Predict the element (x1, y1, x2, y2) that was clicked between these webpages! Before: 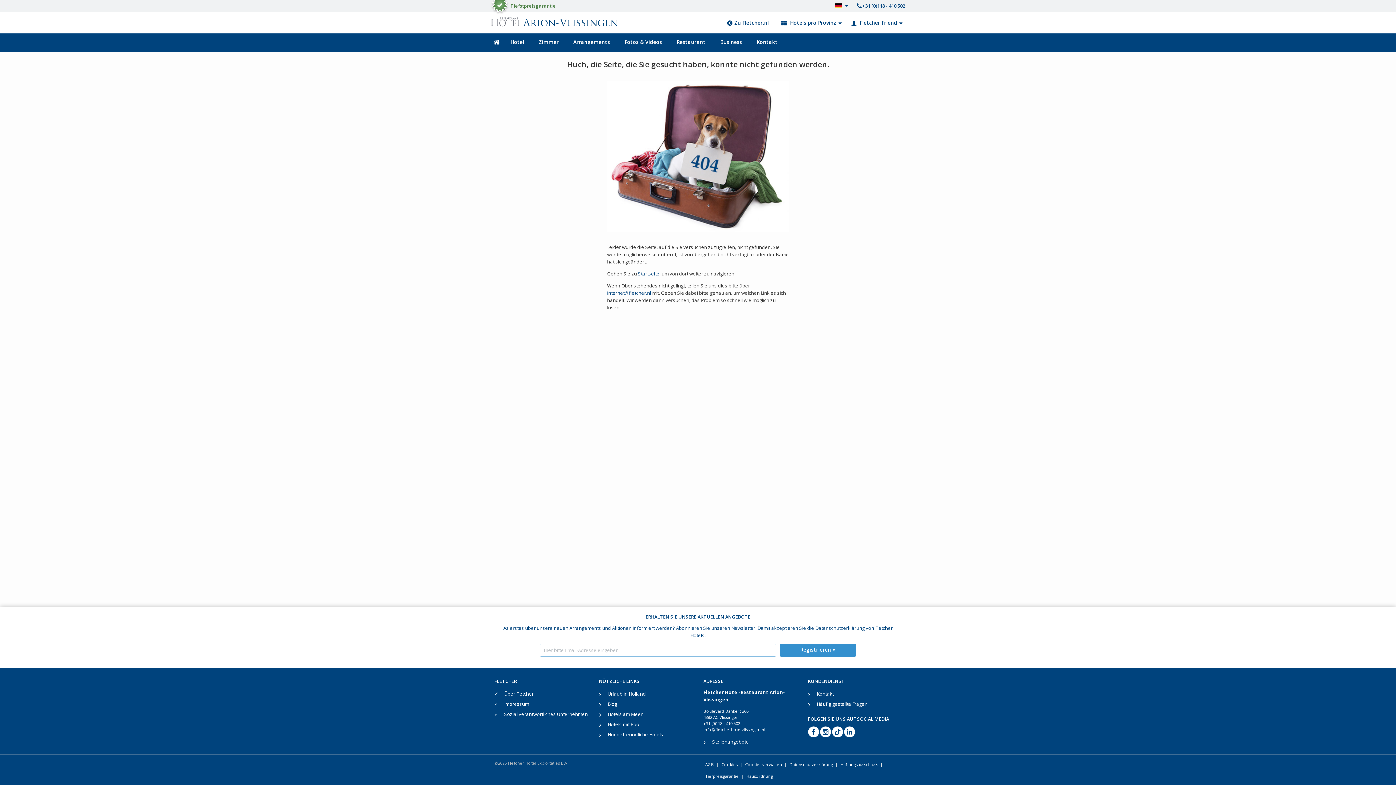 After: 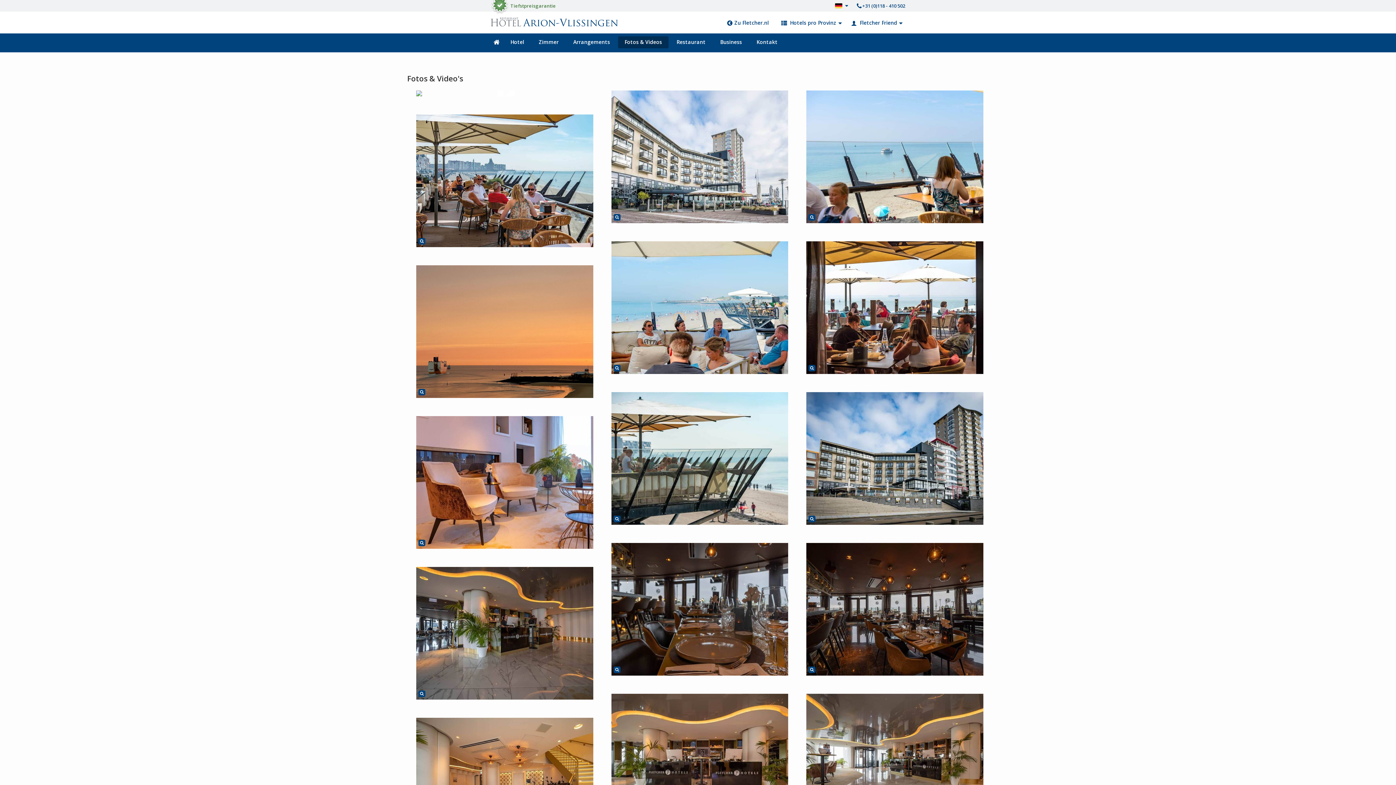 Action: label: Fotos & Videos bbox: (618, 36, 668, 48)